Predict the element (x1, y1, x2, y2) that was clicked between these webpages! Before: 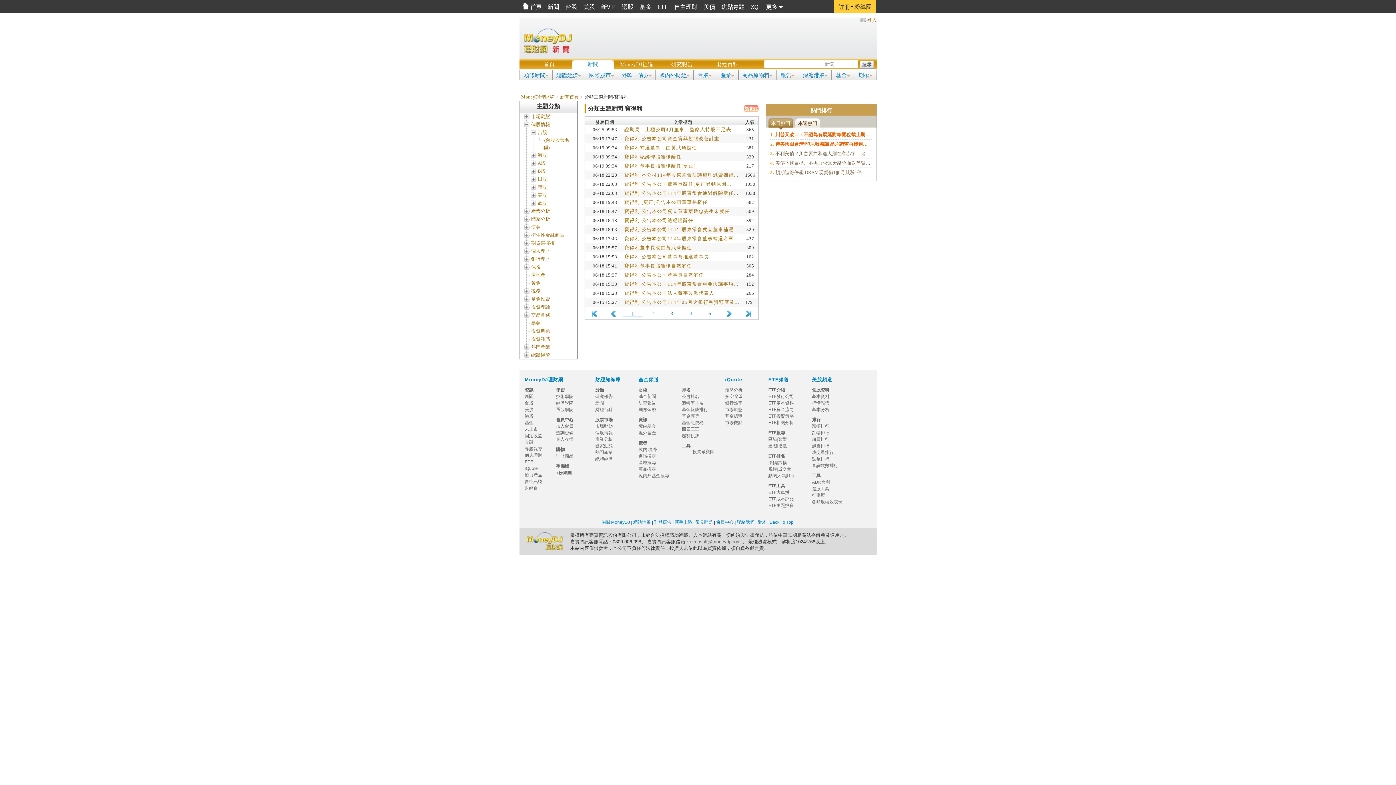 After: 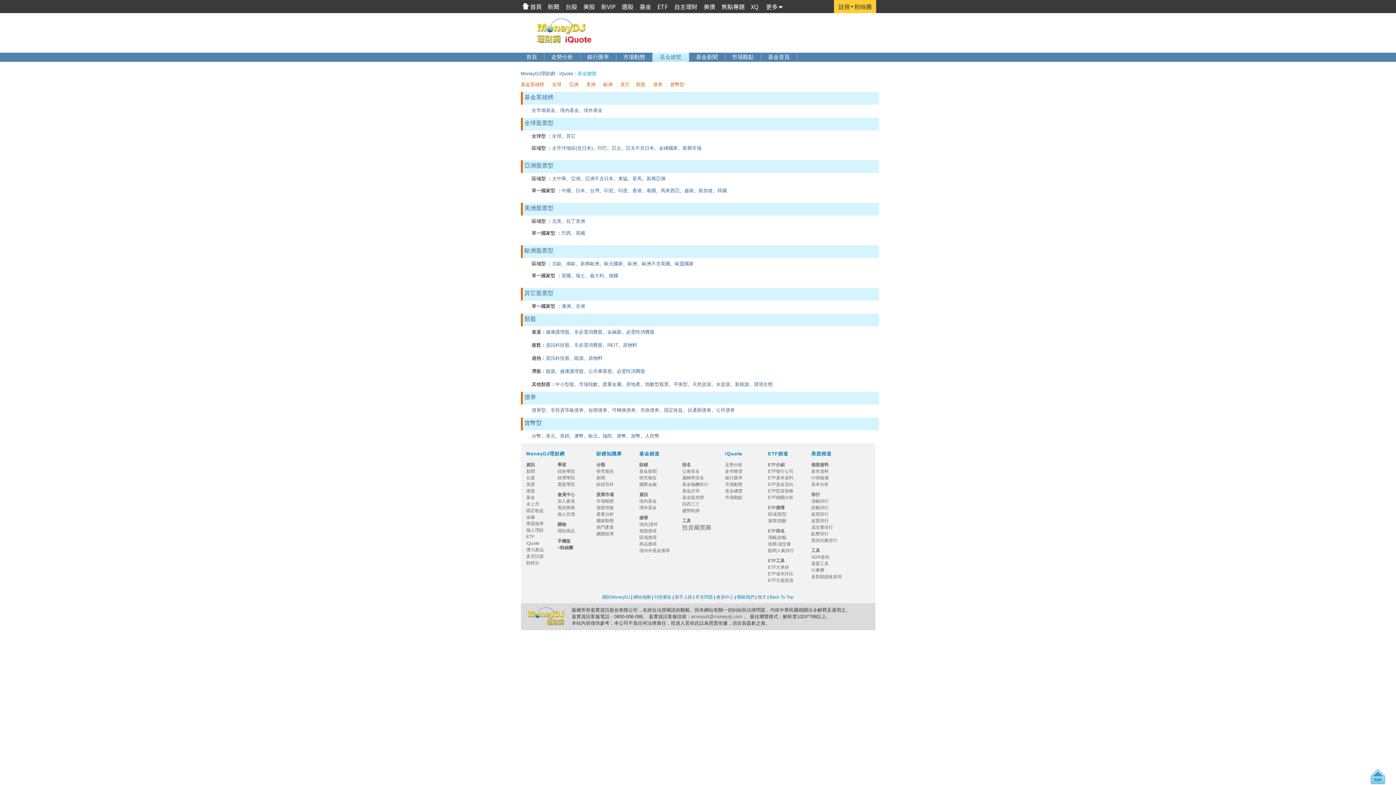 Action: bbox: (725, 413, 742, 418) label: 基金總覽